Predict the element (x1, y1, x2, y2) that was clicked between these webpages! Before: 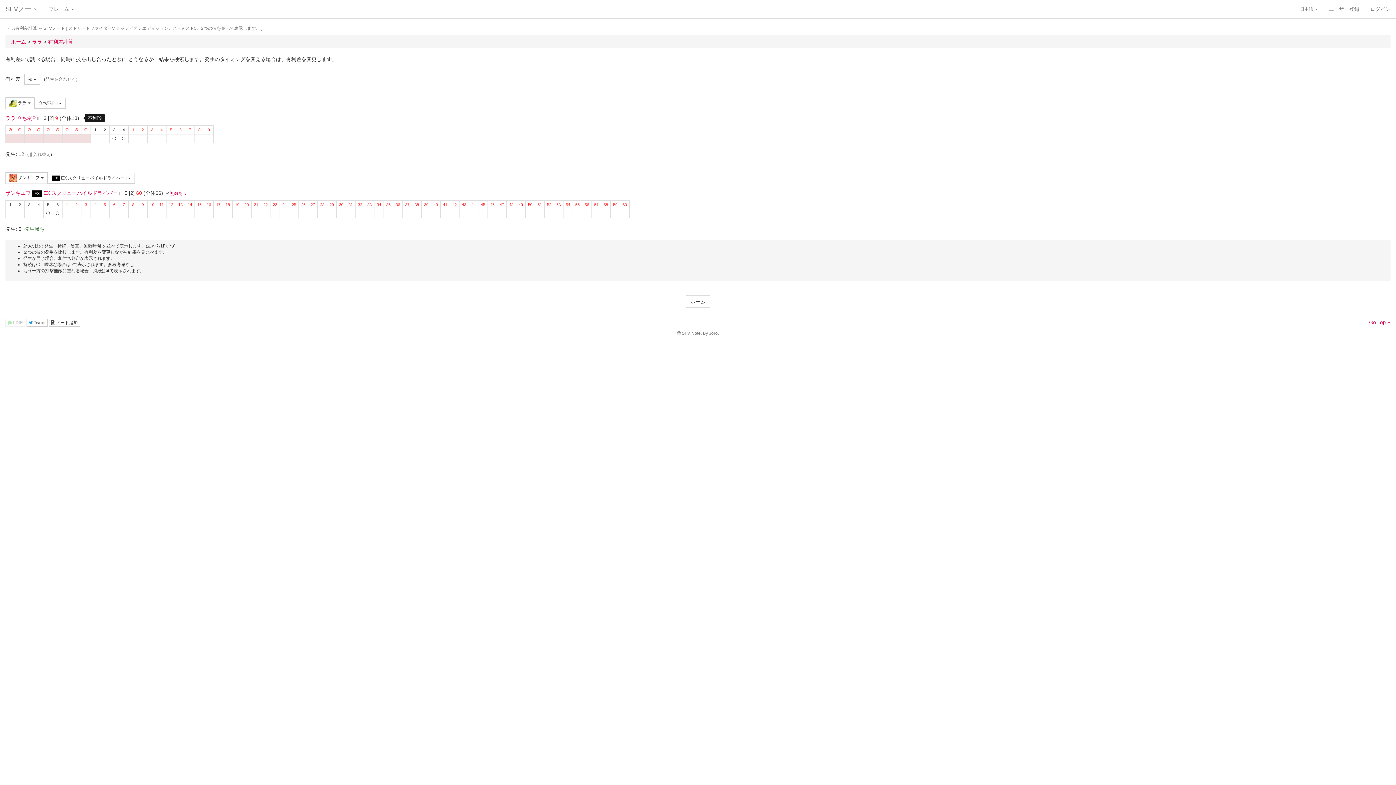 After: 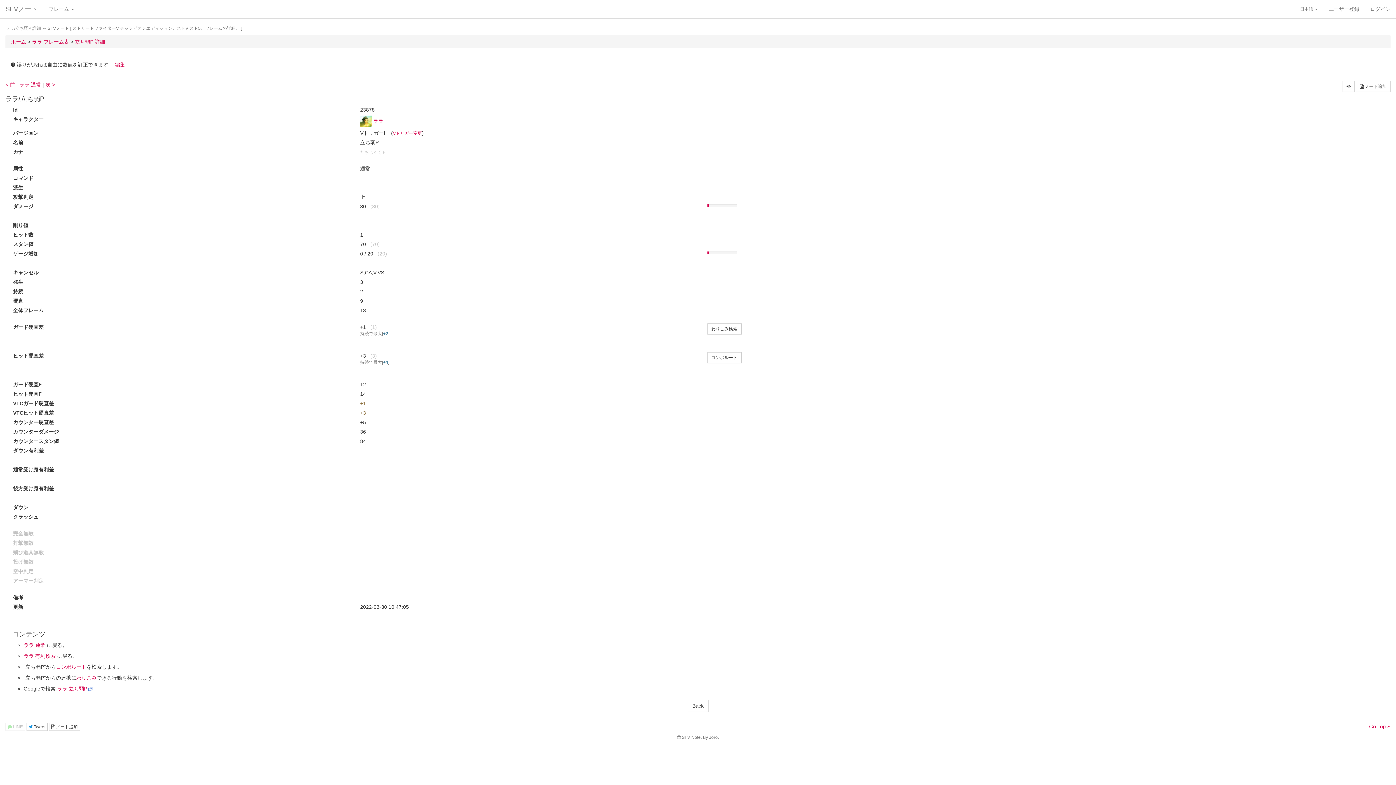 Action: bbox: (17, 115, 35, 121) label: 立ち弱P